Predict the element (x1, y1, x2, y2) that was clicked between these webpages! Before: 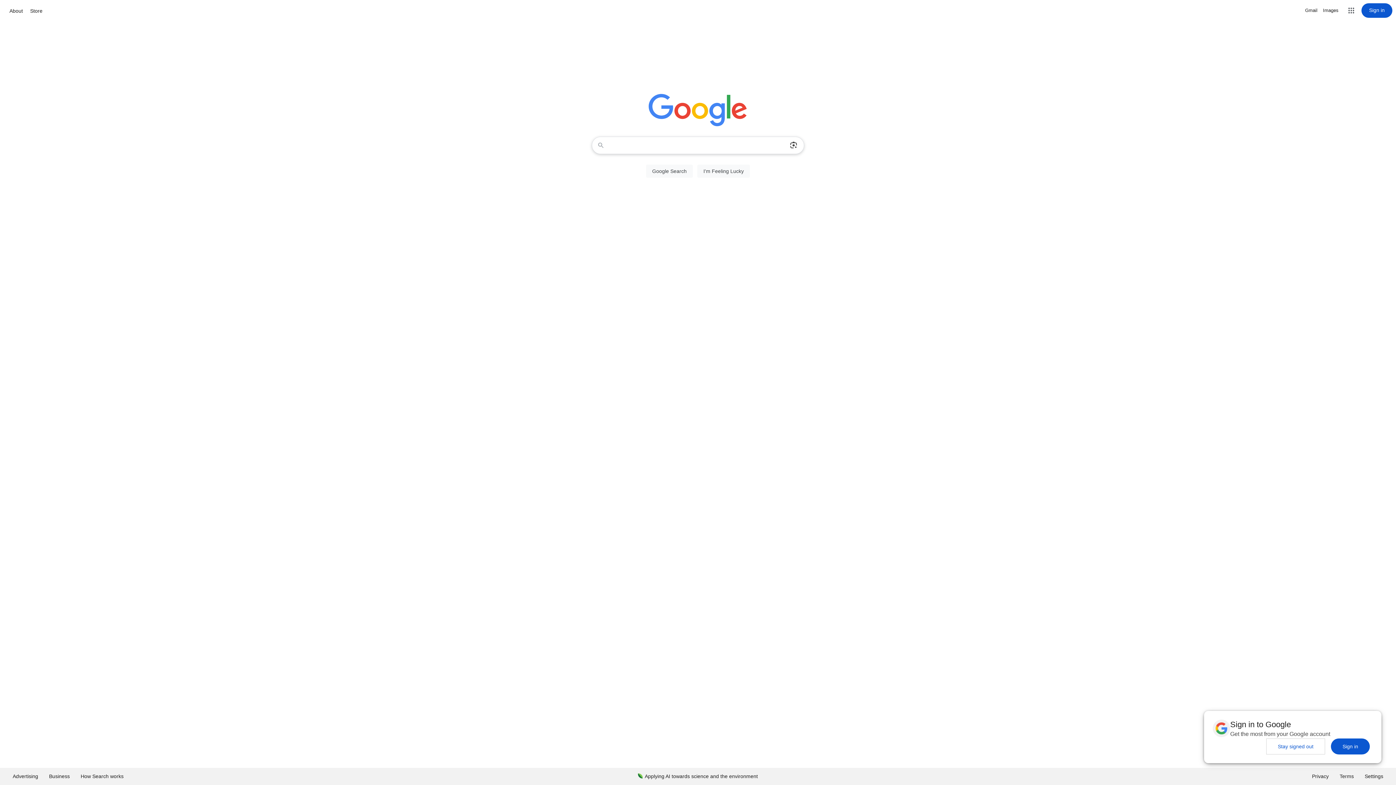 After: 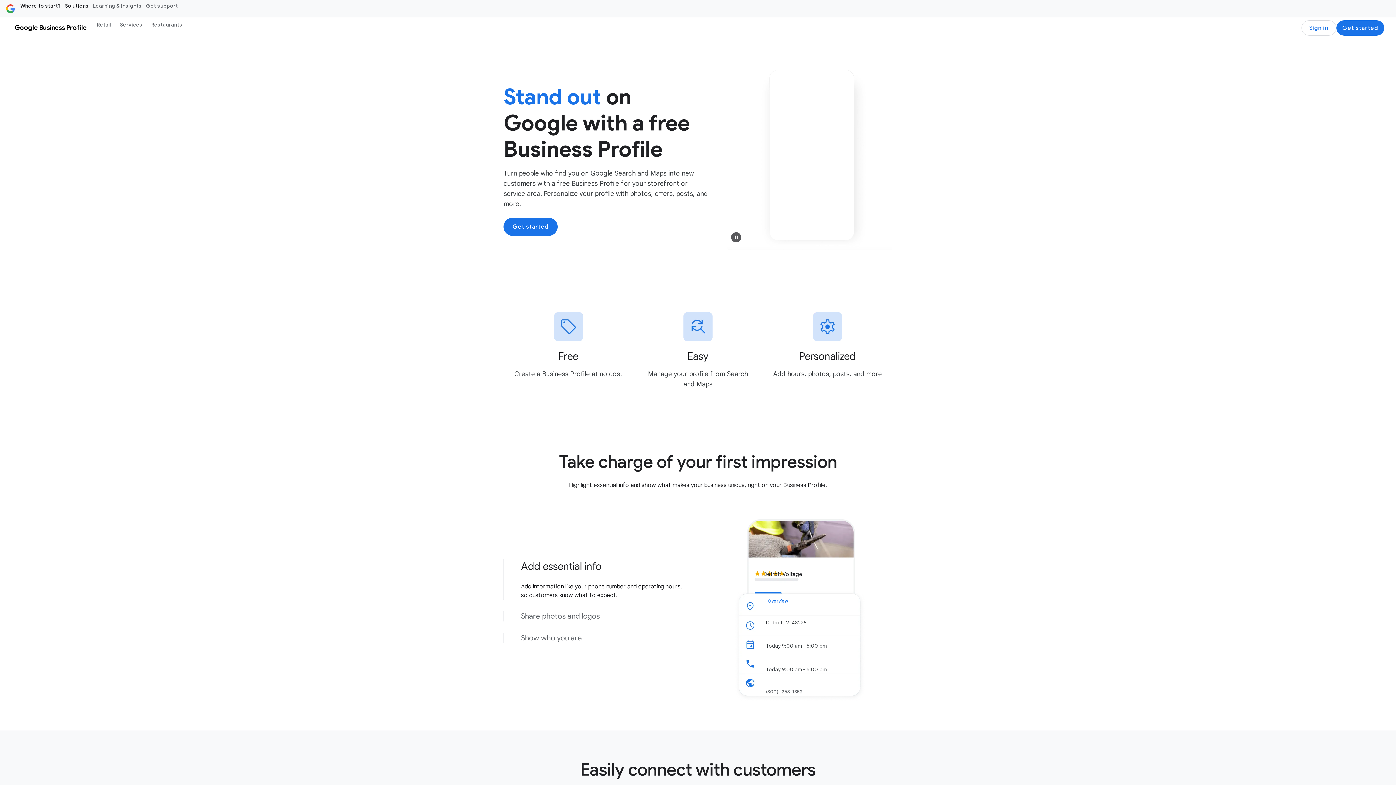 Action: label: Business bbox: (43, 768, 75, 785)